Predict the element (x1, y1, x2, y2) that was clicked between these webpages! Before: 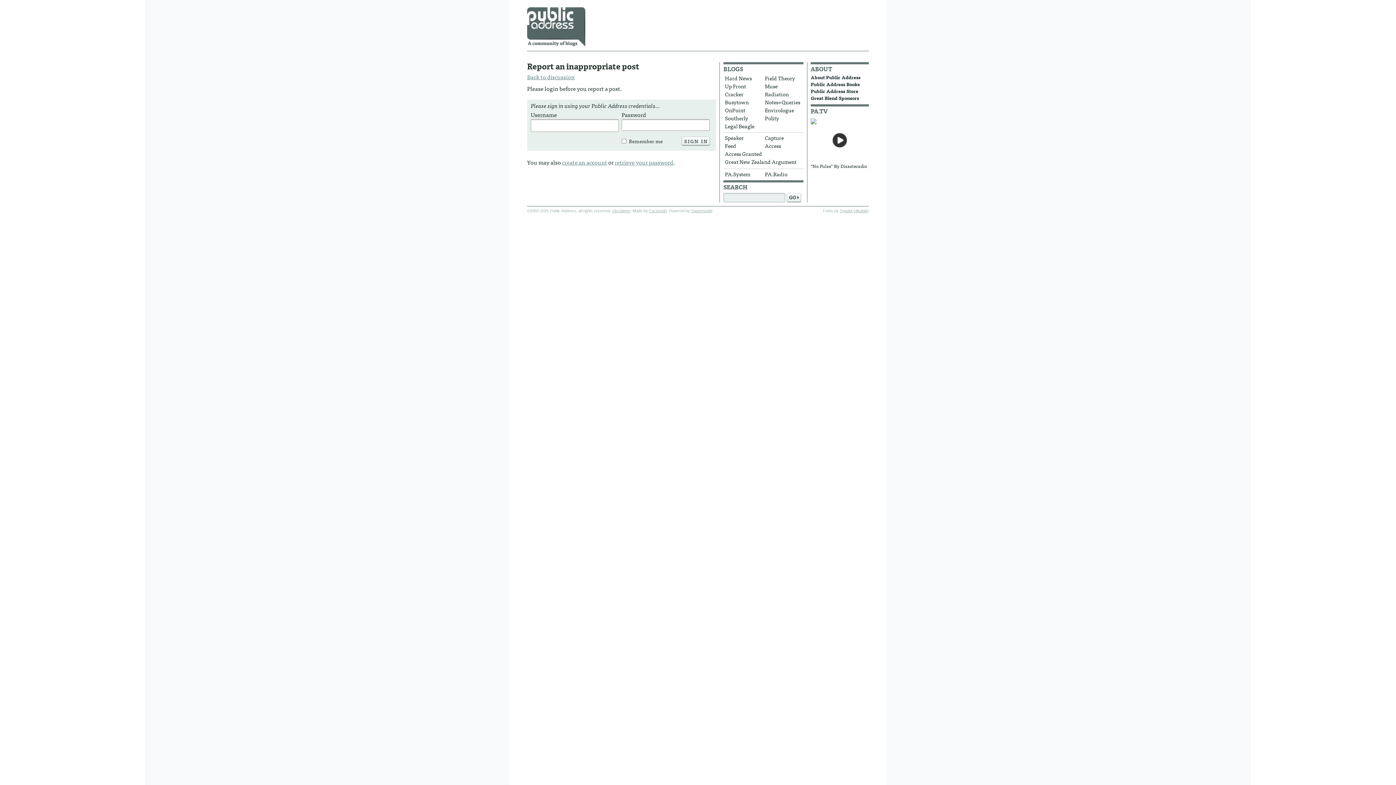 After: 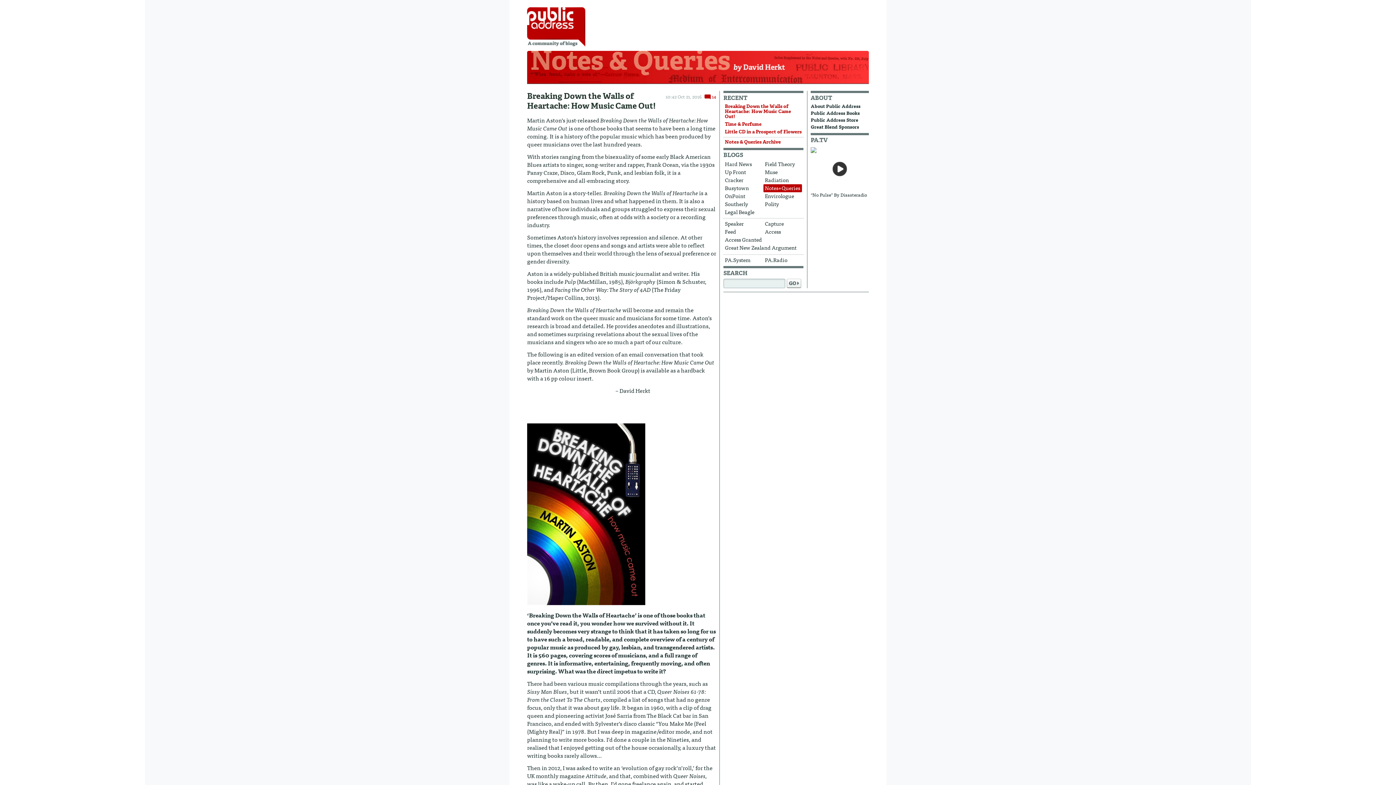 Action: label: Notes+Queries bbox: (763, 98, 802, 106)